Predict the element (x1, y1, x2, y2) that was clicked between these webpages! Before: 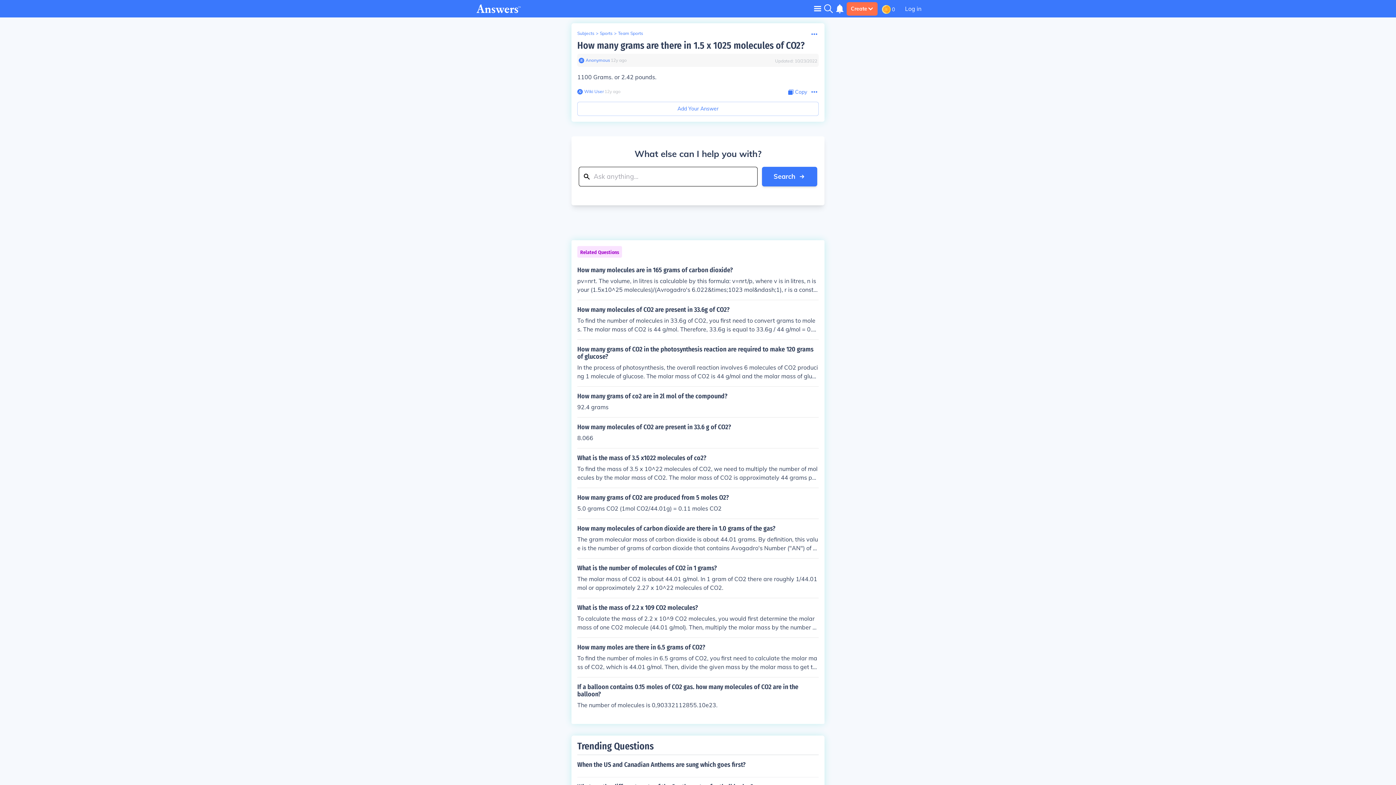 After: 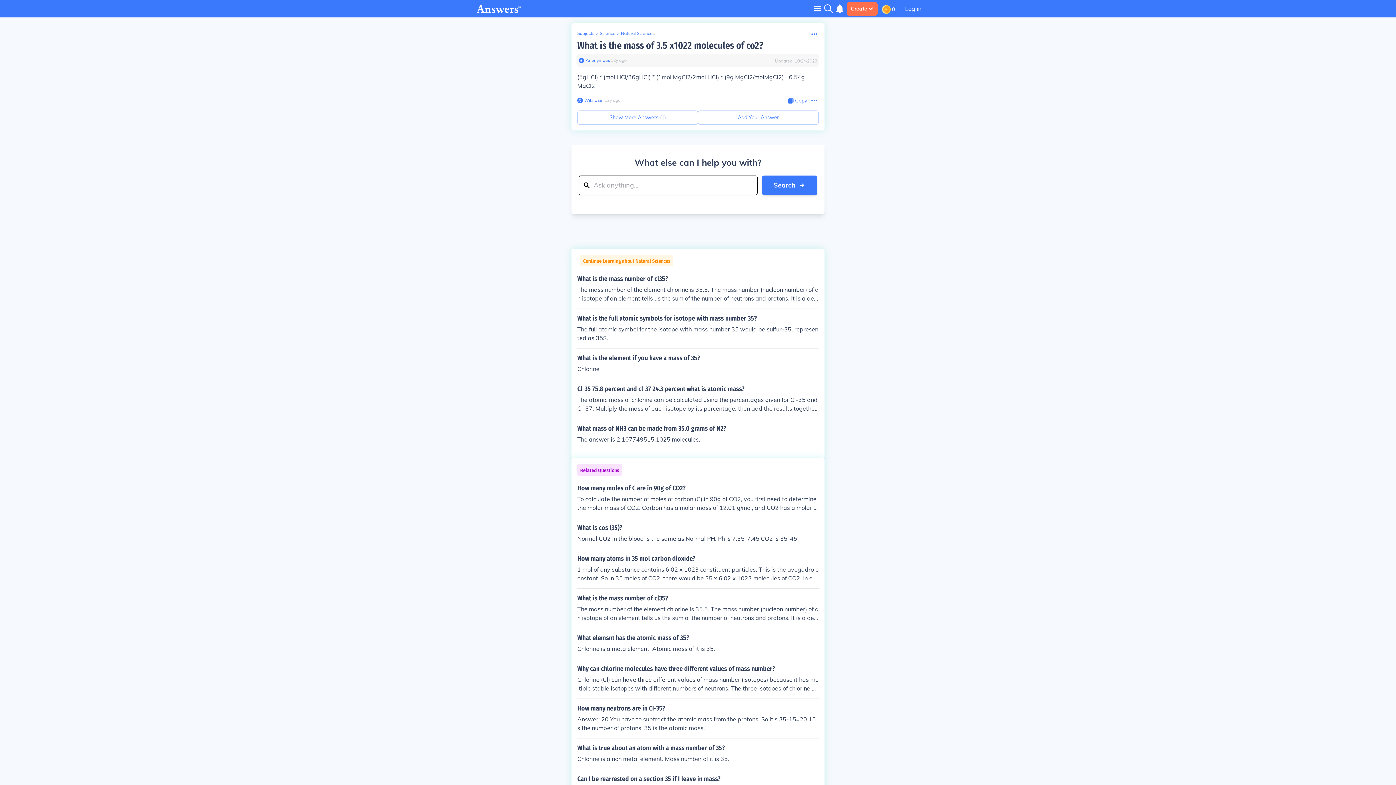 Action: label: What is the mass of 3.5 x1022 molecules of co2?

To find the mass of 3.5 x 10^22 molecules of CO2, we need to multiply the number of molecules by the molar mass of CO2. The molar mass of CO2 is approximately 44 grams per mole. So, 3.5 x 10^22 molecules of CO2 would have a mass of approximately 1.54 x 10^25 grams. bbox: (577, 454, 818, 482)